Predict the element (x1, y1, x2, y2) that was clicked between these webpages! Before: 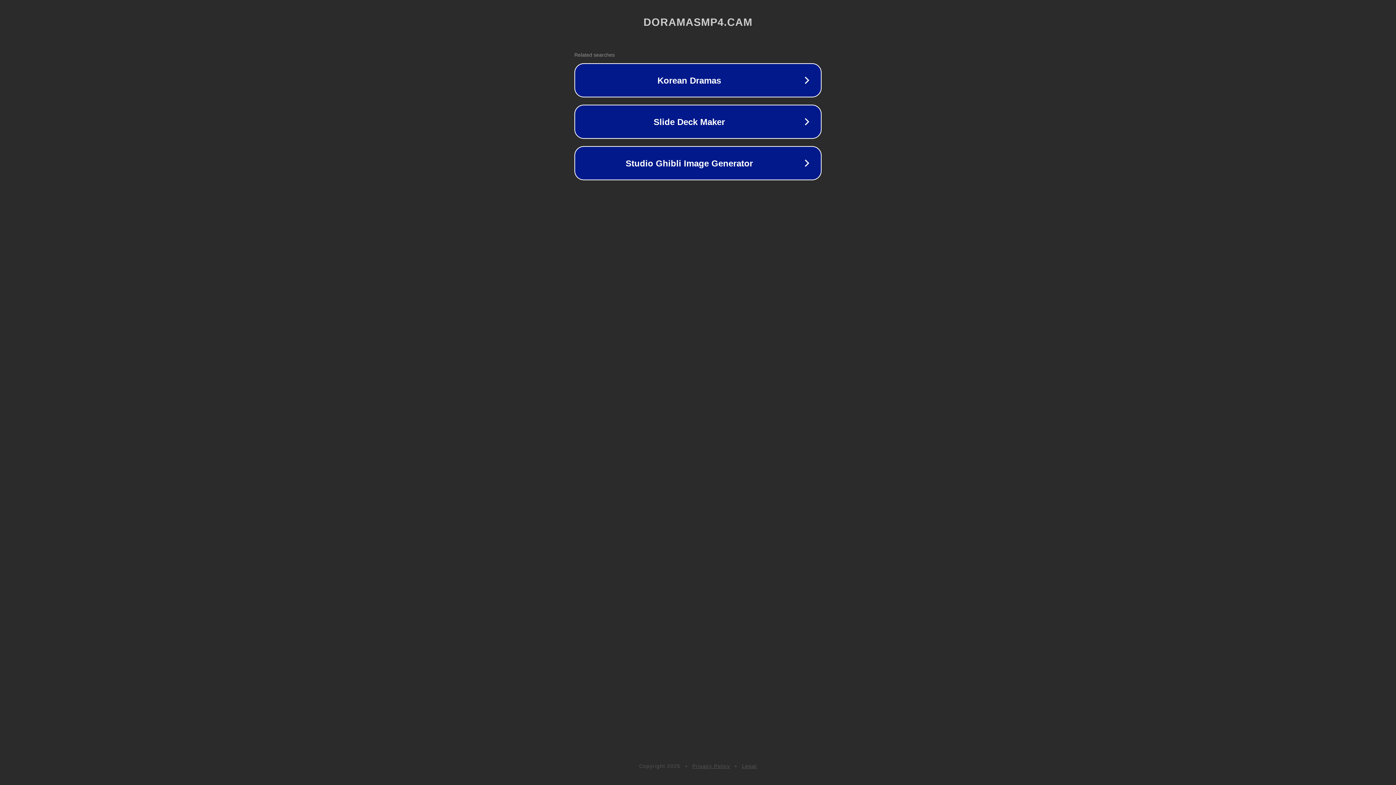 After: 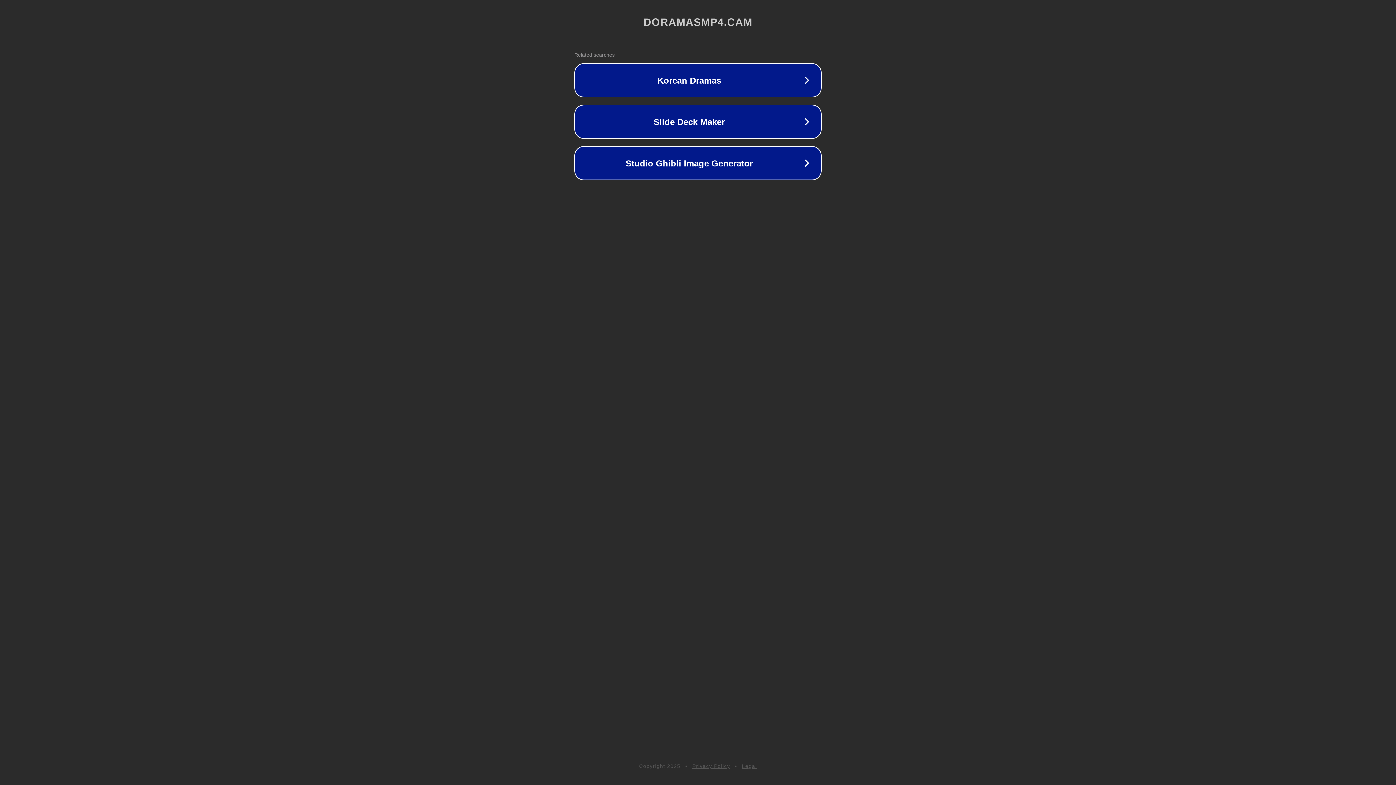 Action: bbox: (692, 763, 730, 769) label: Privacy Policy